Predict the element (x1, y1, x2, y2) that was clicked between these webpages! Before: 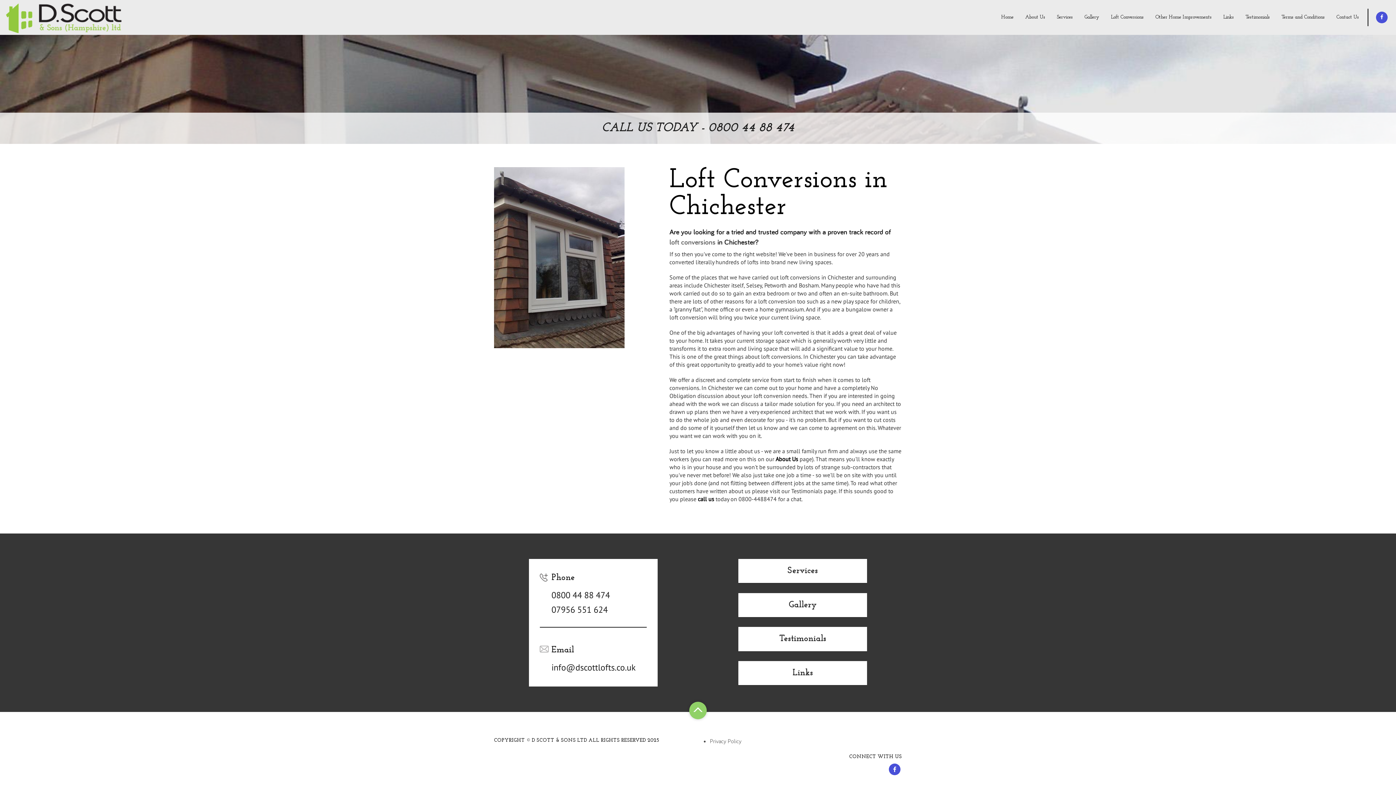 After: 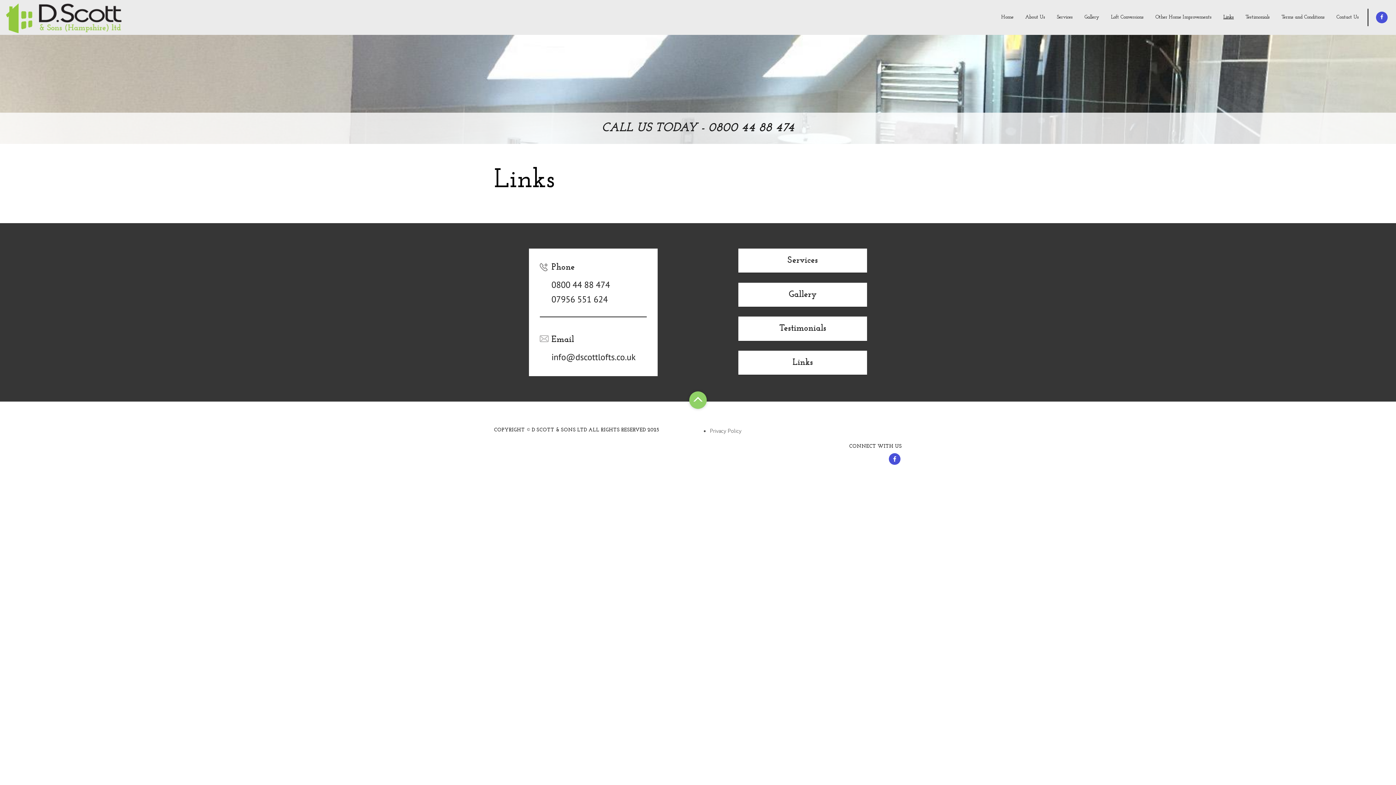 Action: bbox: (1217, 0, 1240, 34) label: Links